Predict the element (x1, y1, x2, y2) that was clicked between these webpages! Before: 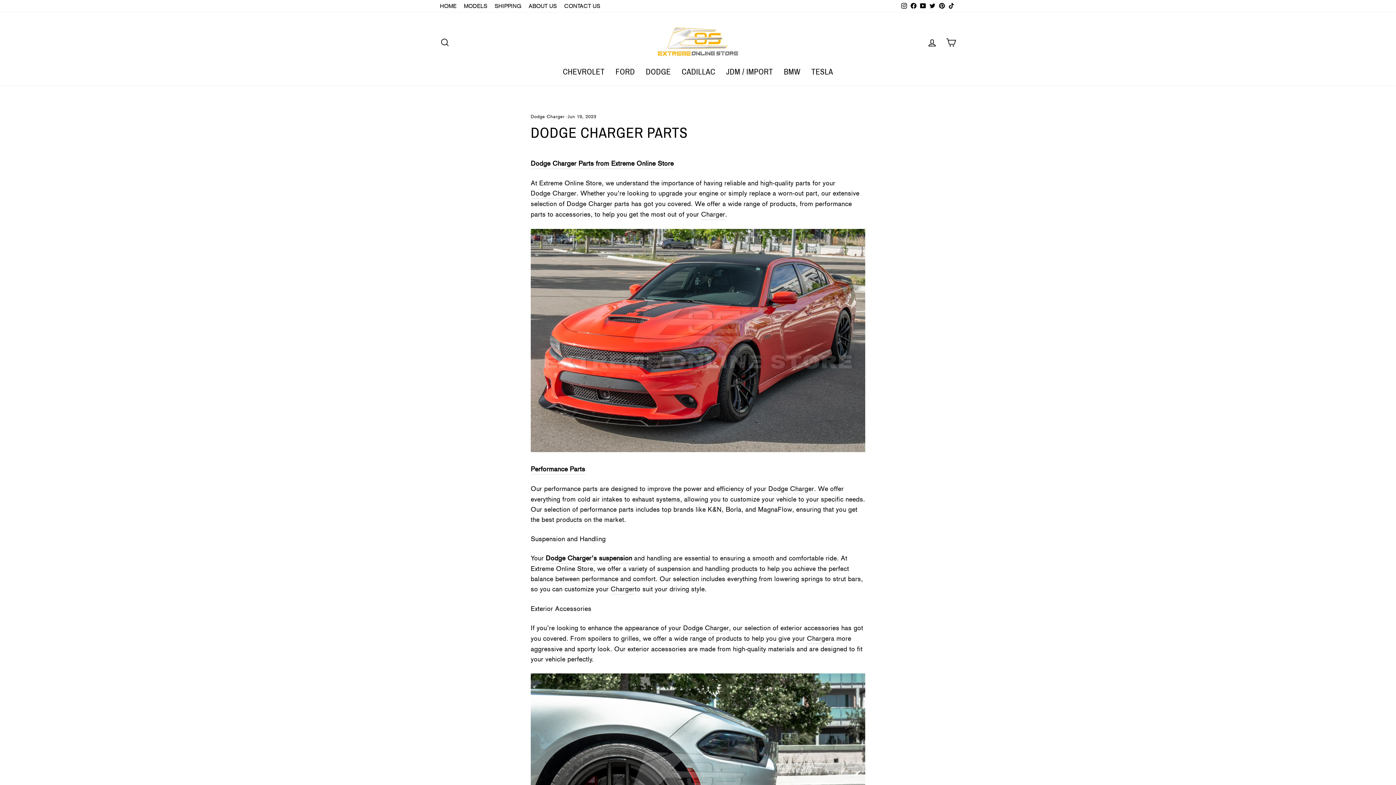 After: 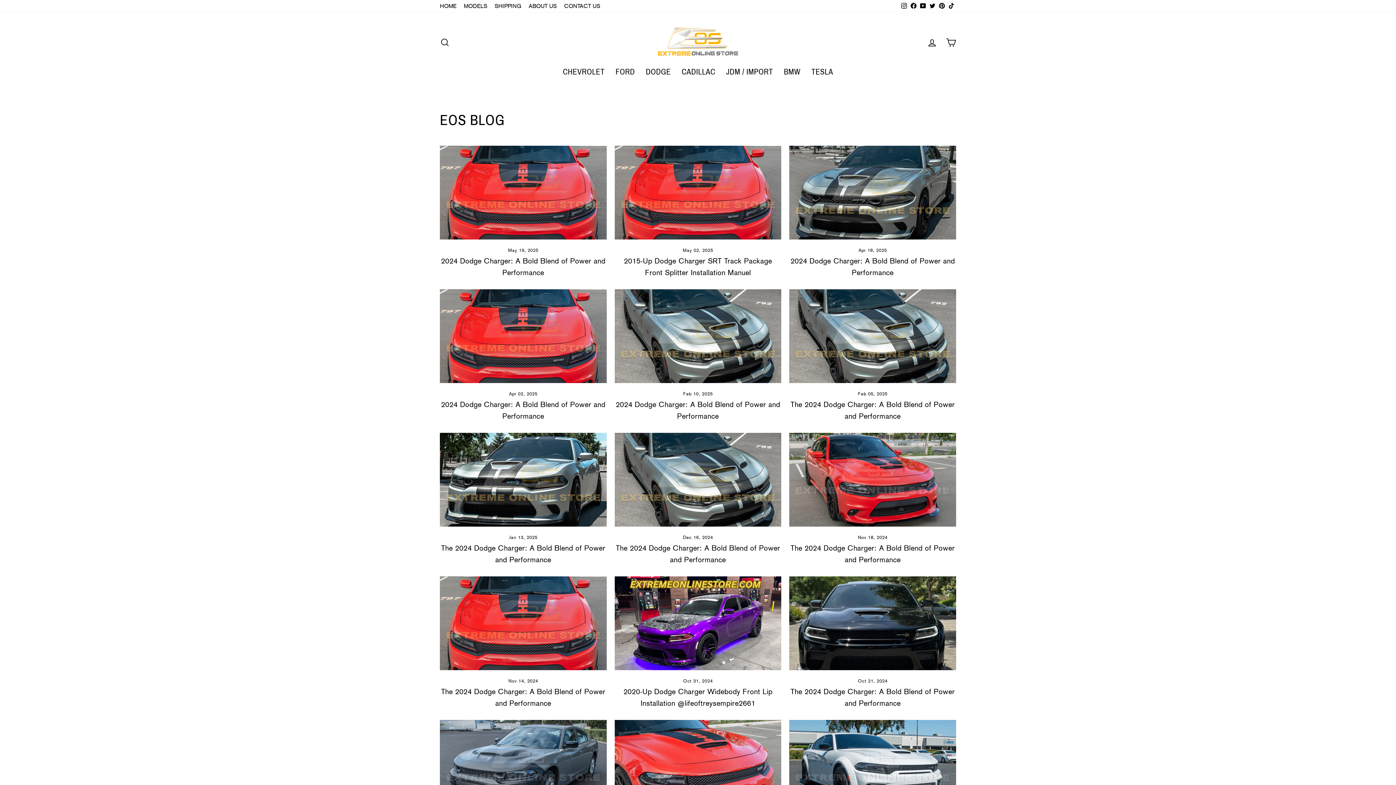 Action: bbox: (530, 113, 564, 119) label: Dodge Charger